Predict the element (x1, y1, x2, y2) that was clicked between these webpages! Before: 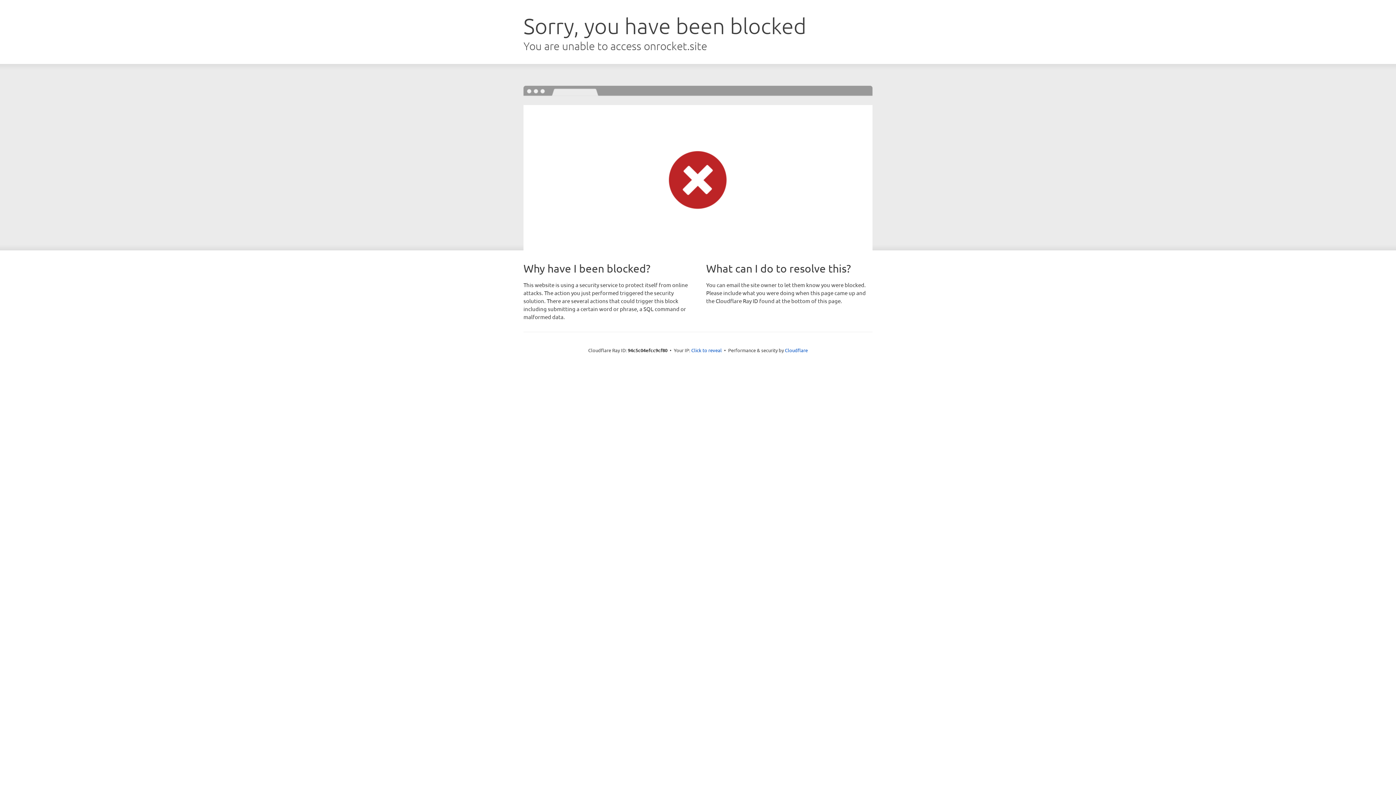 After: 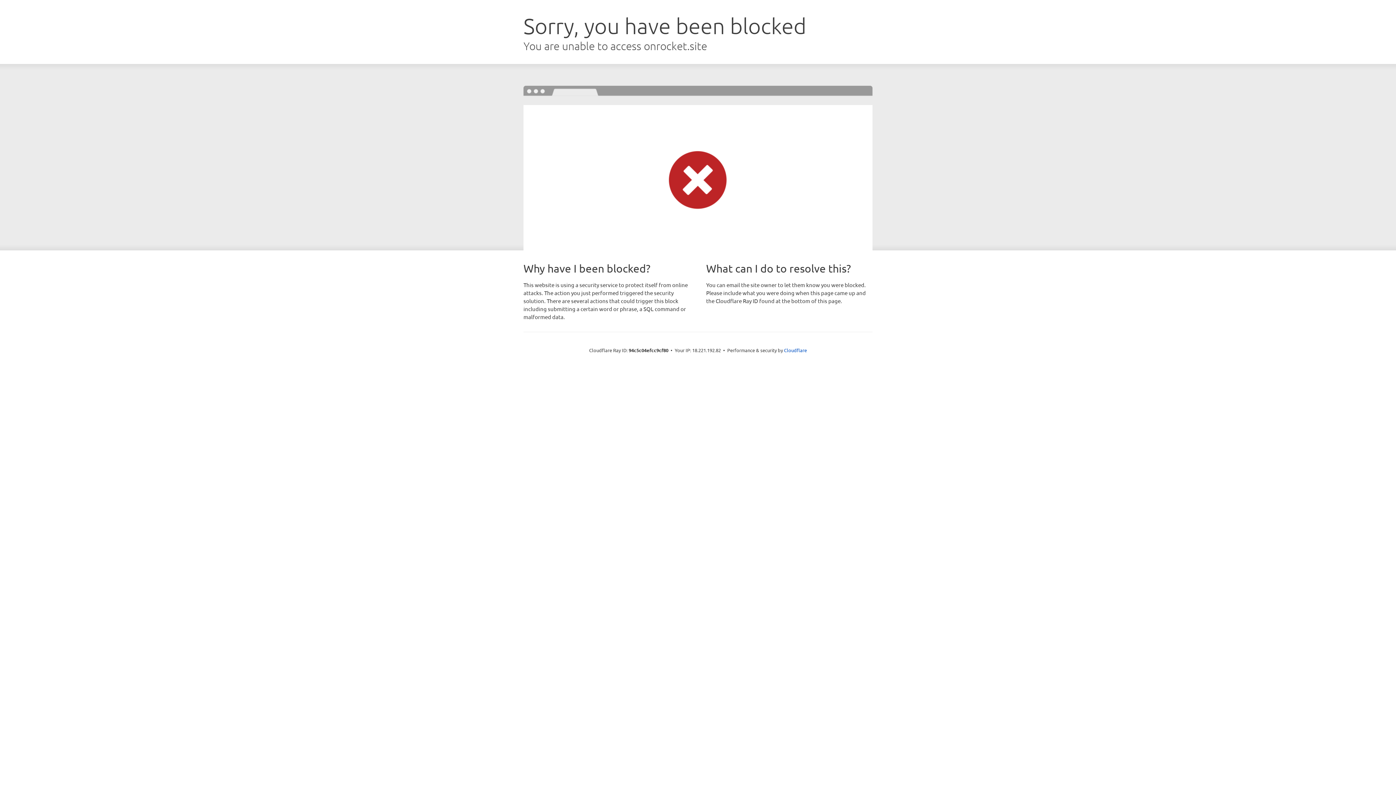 Action: bbox: (691, 346, 722, 353) label: Click to reveal